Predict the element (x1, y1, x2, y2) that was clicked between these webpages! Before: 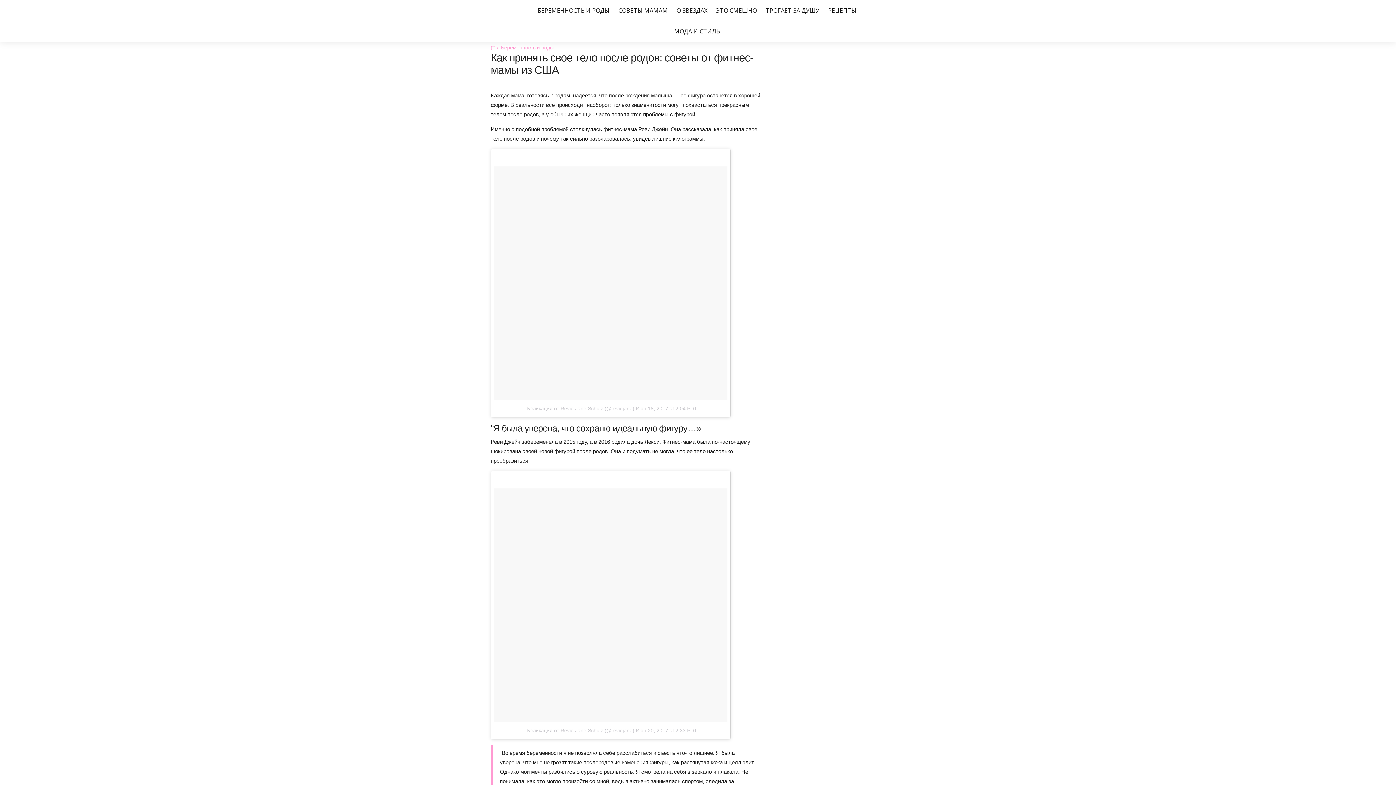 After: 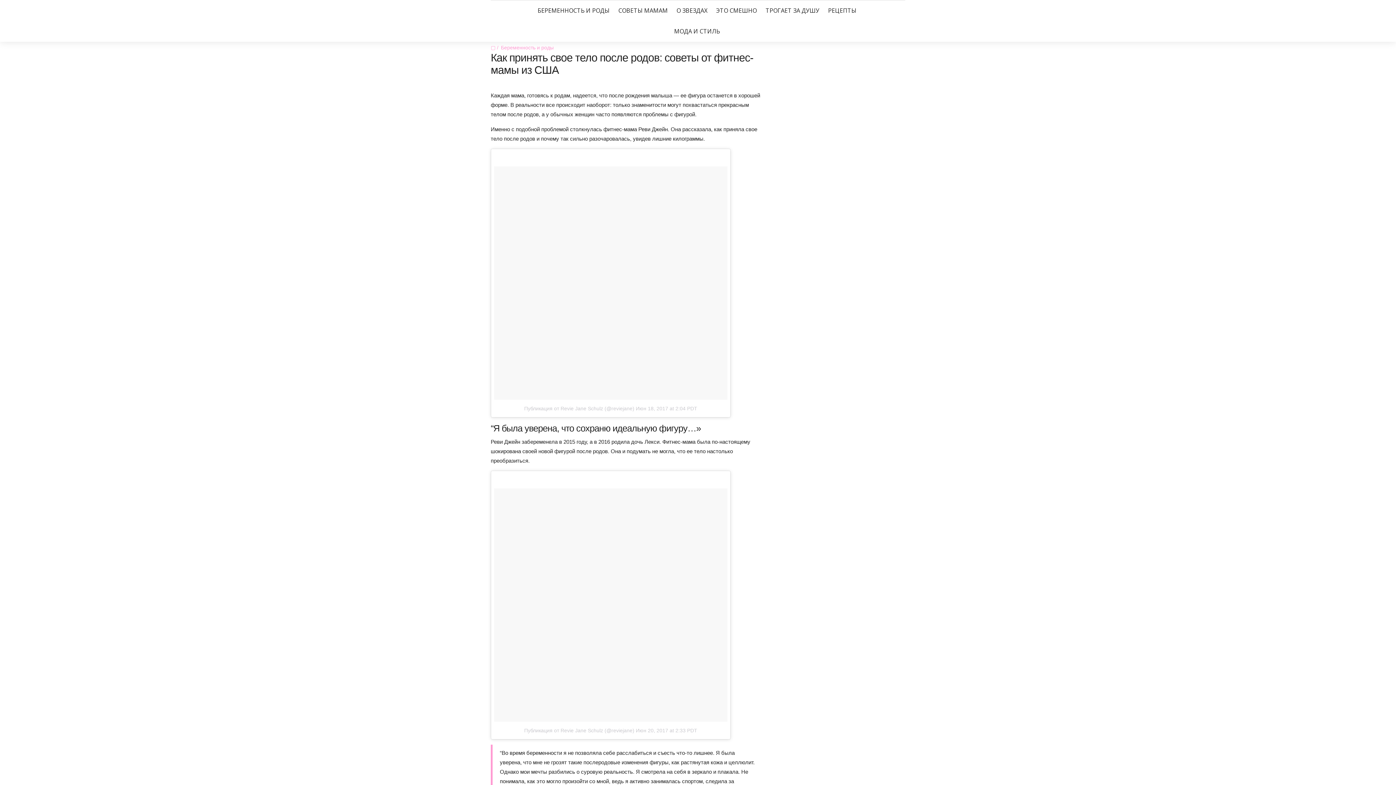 Action: label: Публикация от Revie Jane Schulz (@reviejane) bbox: (524, 405, 634, 411)